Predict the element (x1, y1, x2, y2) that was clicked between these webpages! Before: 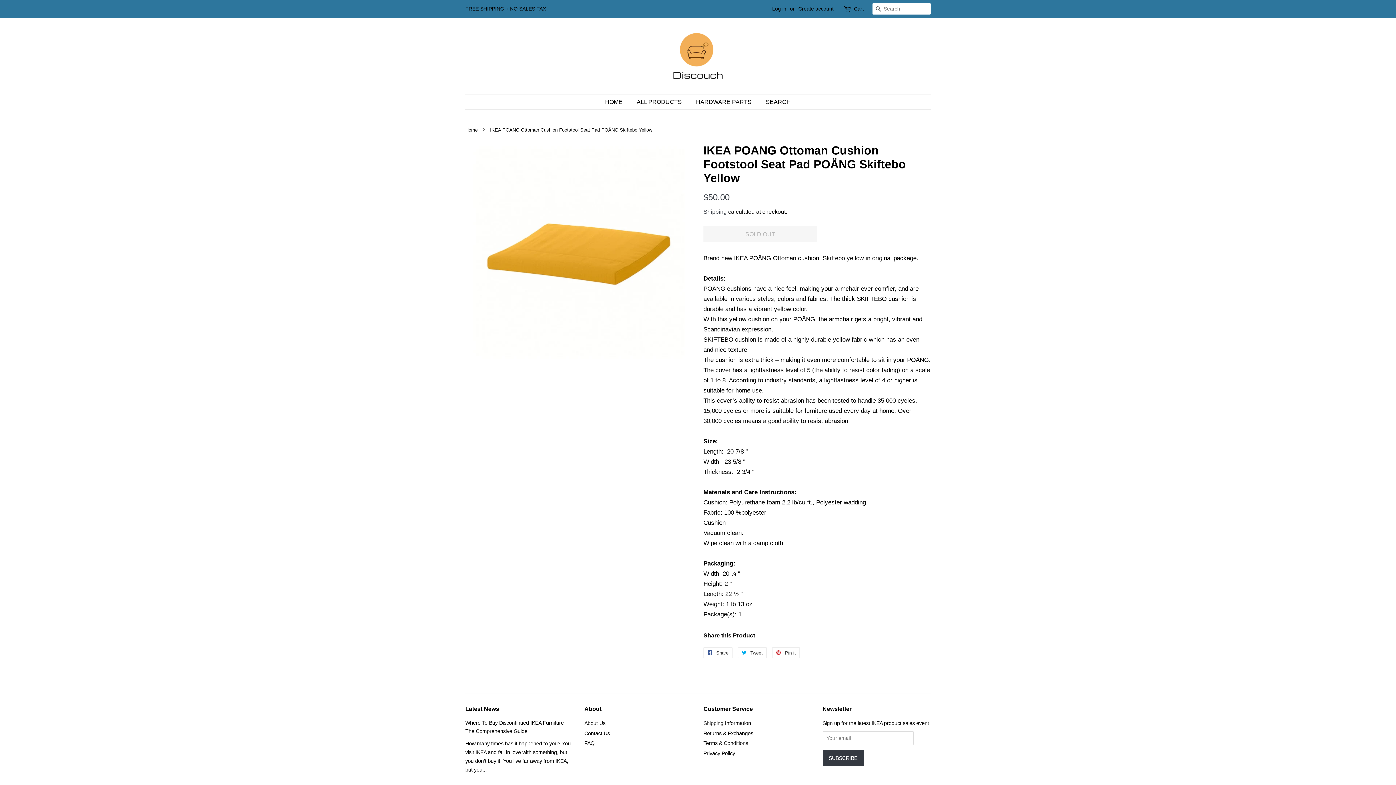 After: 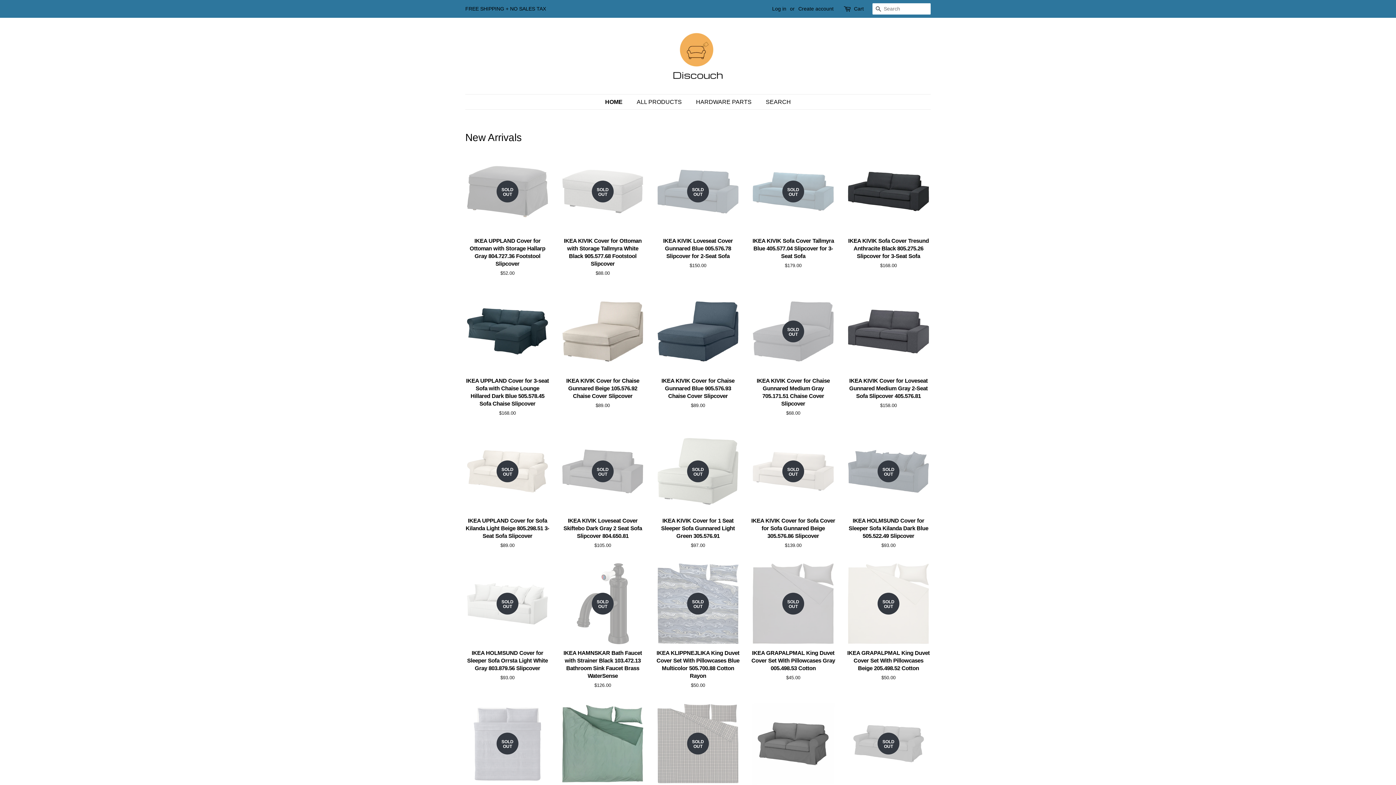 Action: label: HOME bbox: (605, 94, 630, 109)